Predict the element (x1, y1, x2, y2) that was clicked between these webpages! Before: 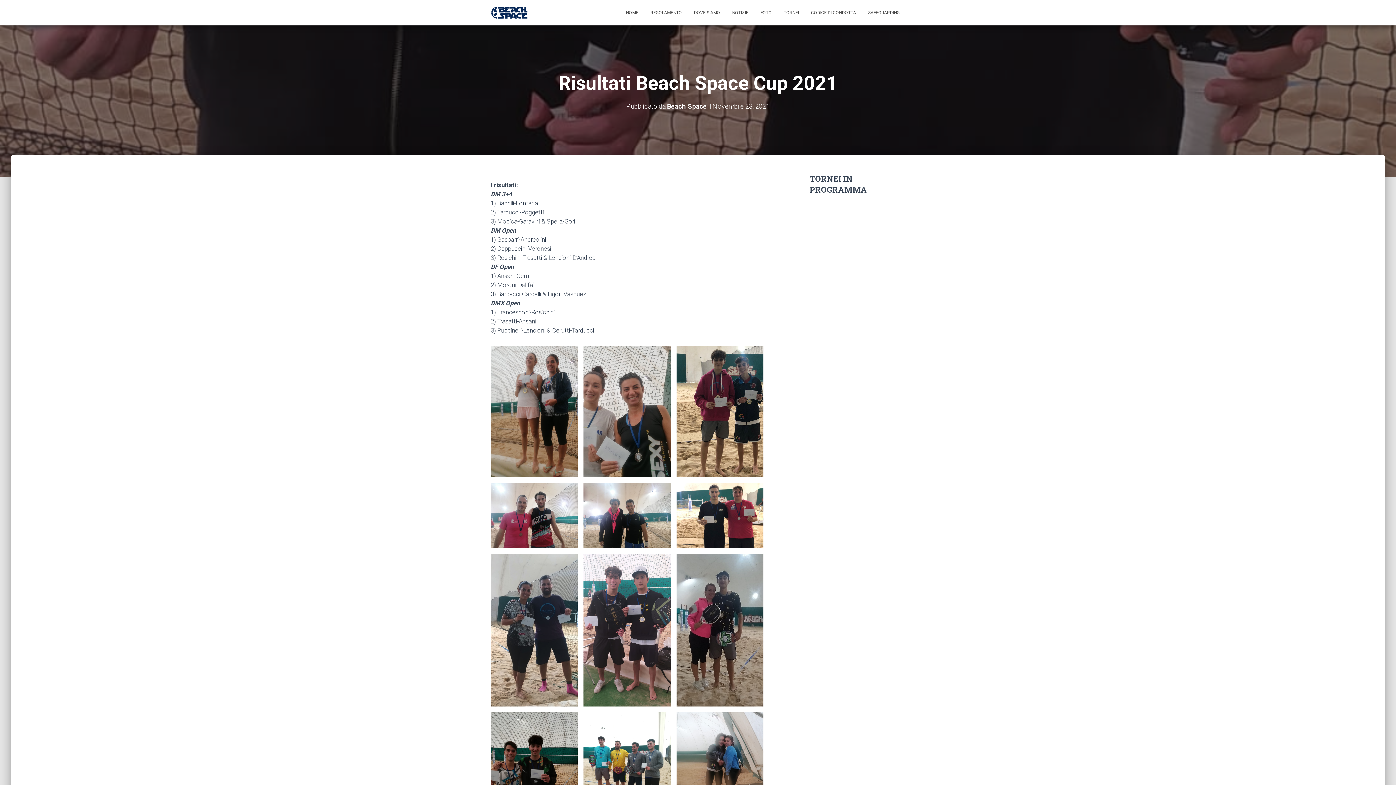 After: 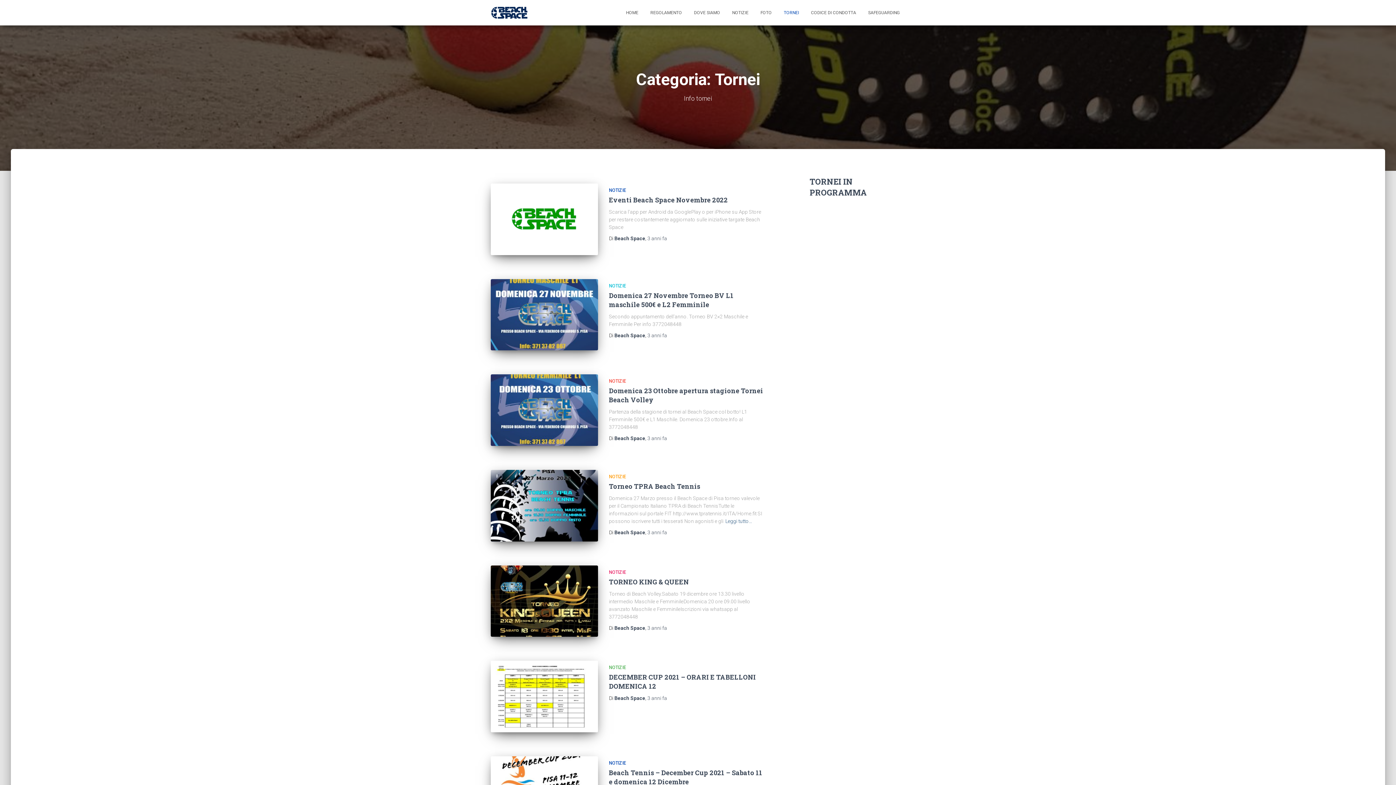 Action: label: TORNEI bbox: (778, 3, 804, 21)